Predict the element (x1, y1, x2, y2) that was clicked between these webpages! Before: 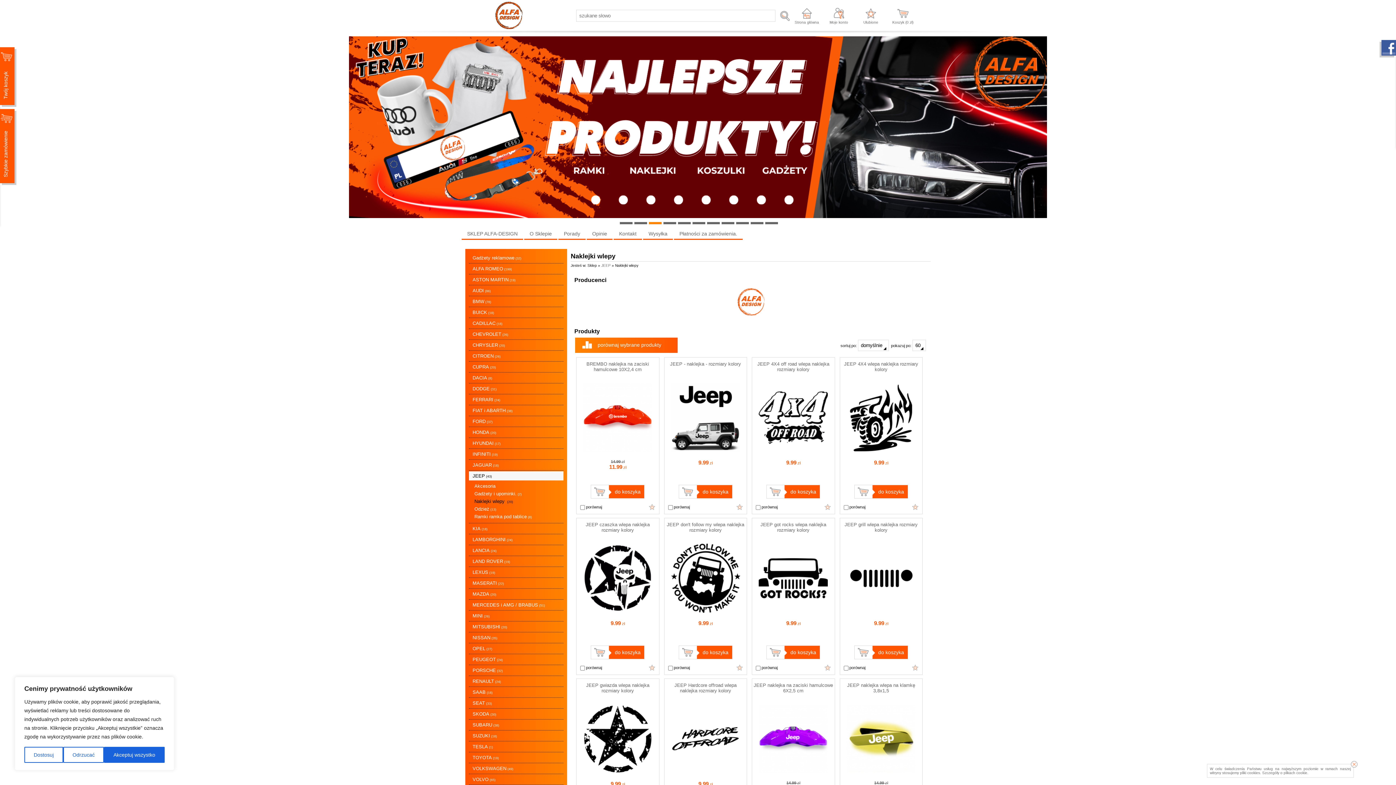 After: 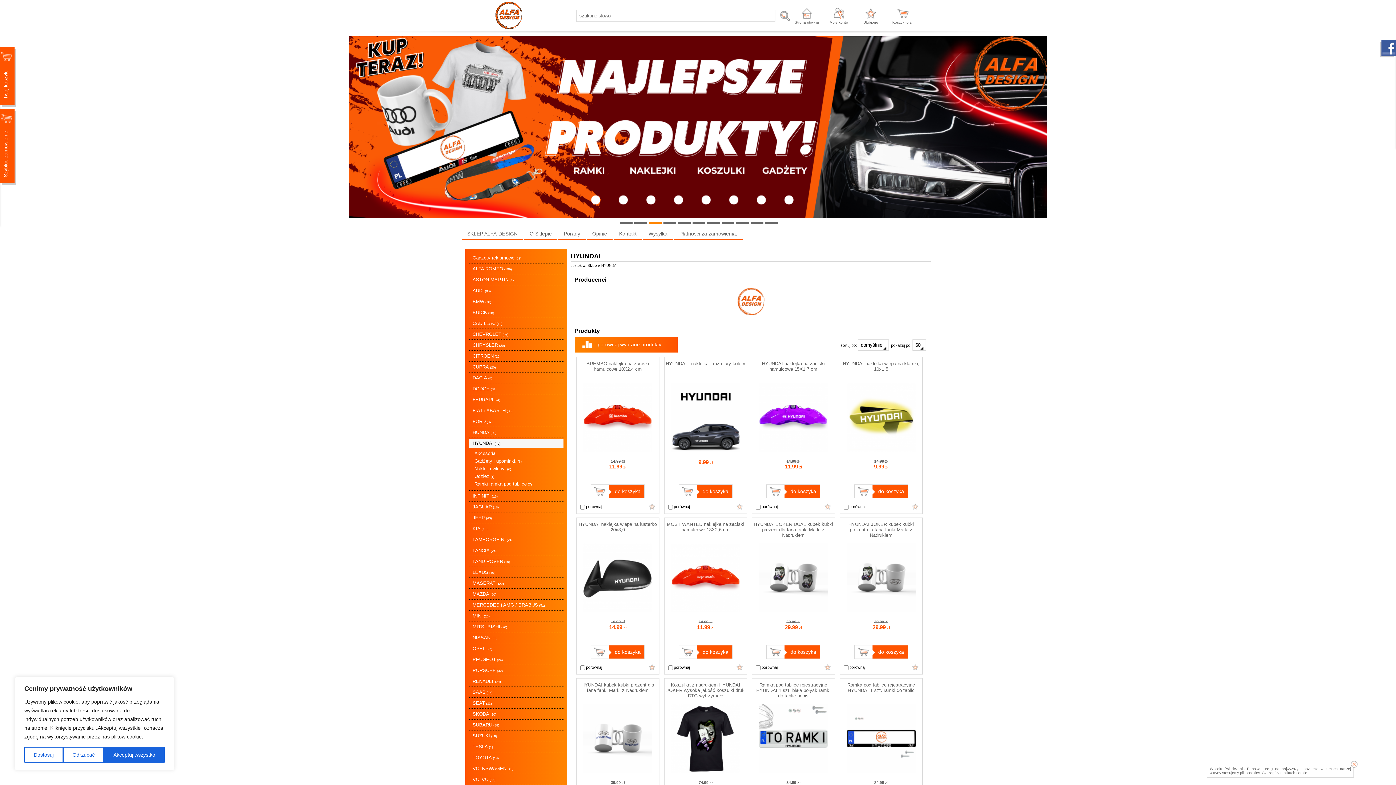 Action: bbox: (469, 438, 563, 448) label: HYUNDAI (17)